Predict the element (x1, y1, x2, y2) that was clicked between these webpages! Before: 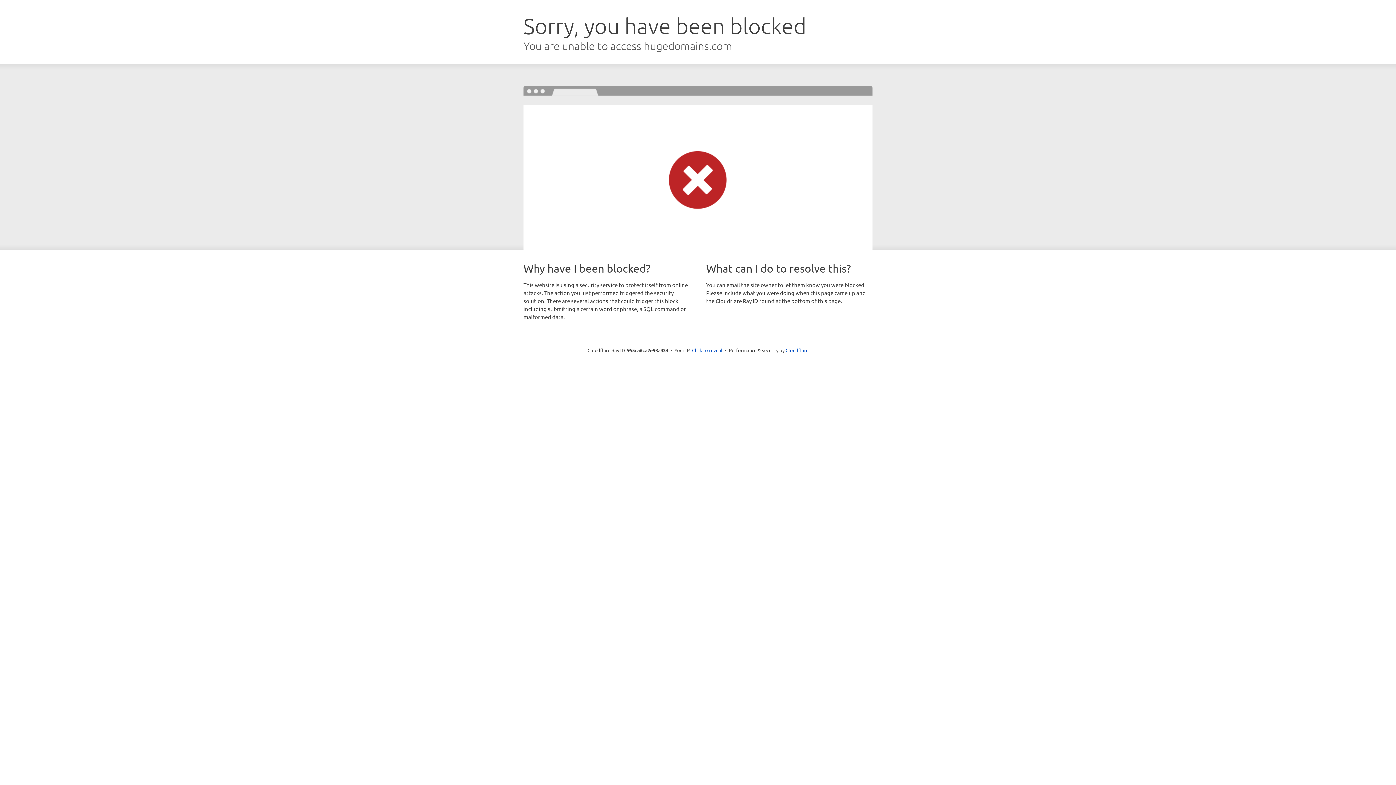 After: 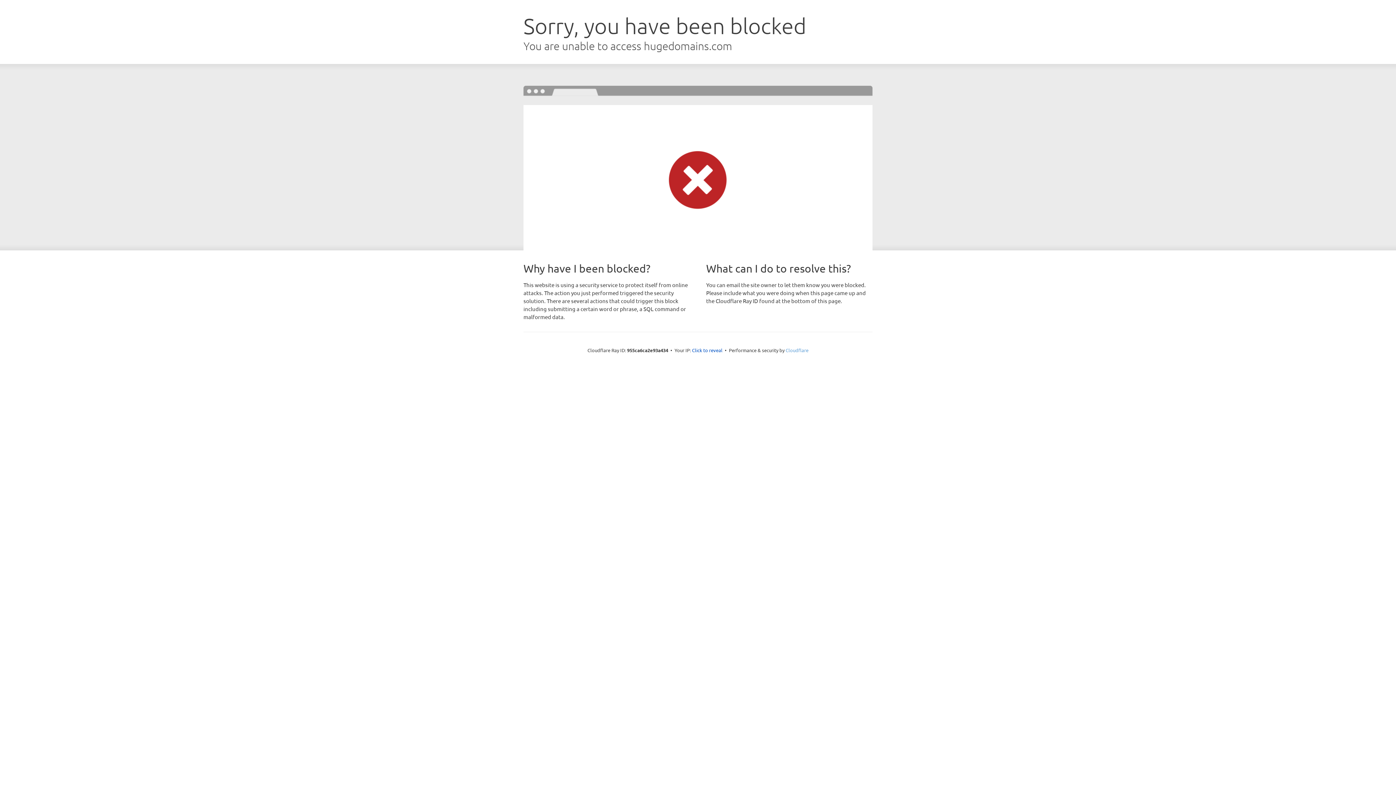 Action: bbox: (785, 347, 808, 353) label: Cloudflare